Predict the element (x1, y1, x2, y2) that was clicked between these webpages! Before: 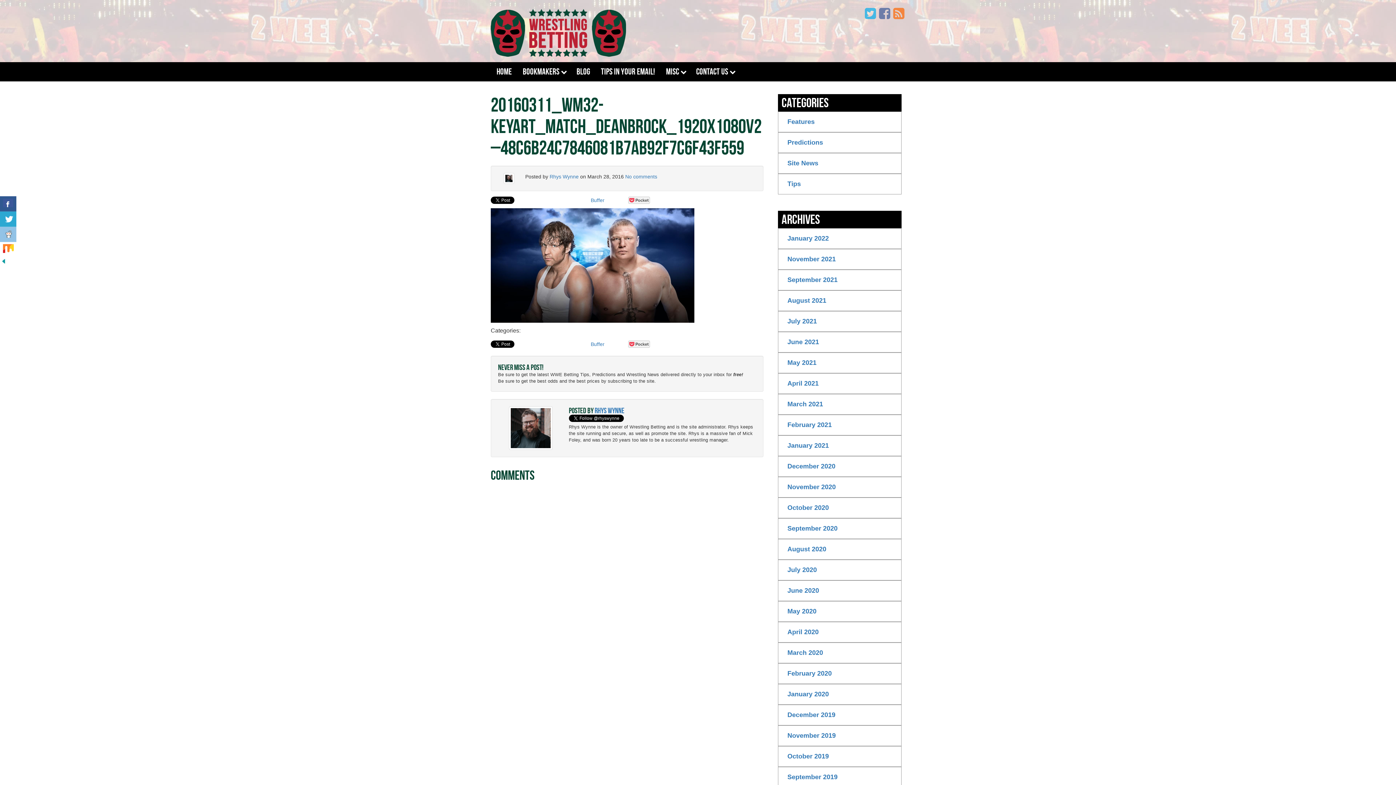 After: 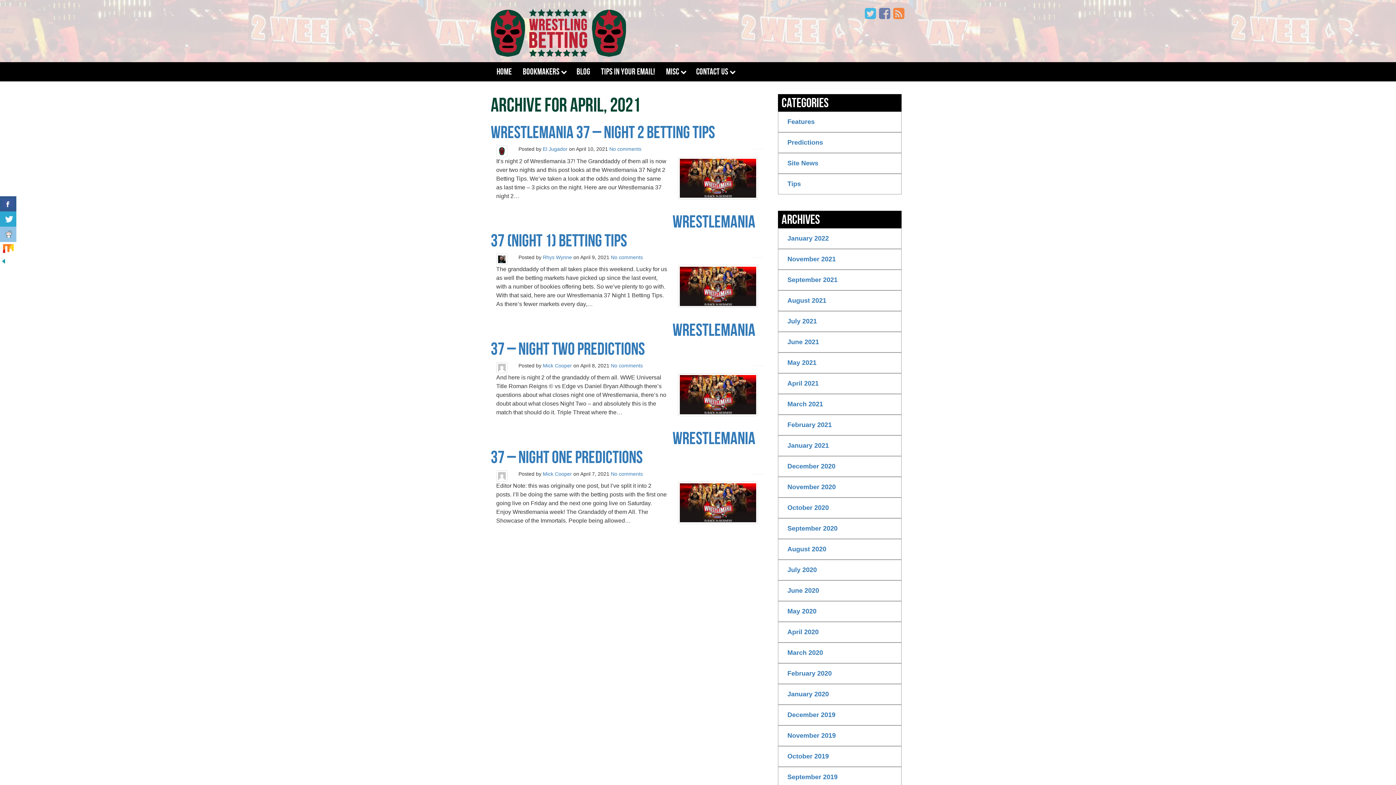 Action: label: April 2021 bbox: (778, 373, 901, 393)